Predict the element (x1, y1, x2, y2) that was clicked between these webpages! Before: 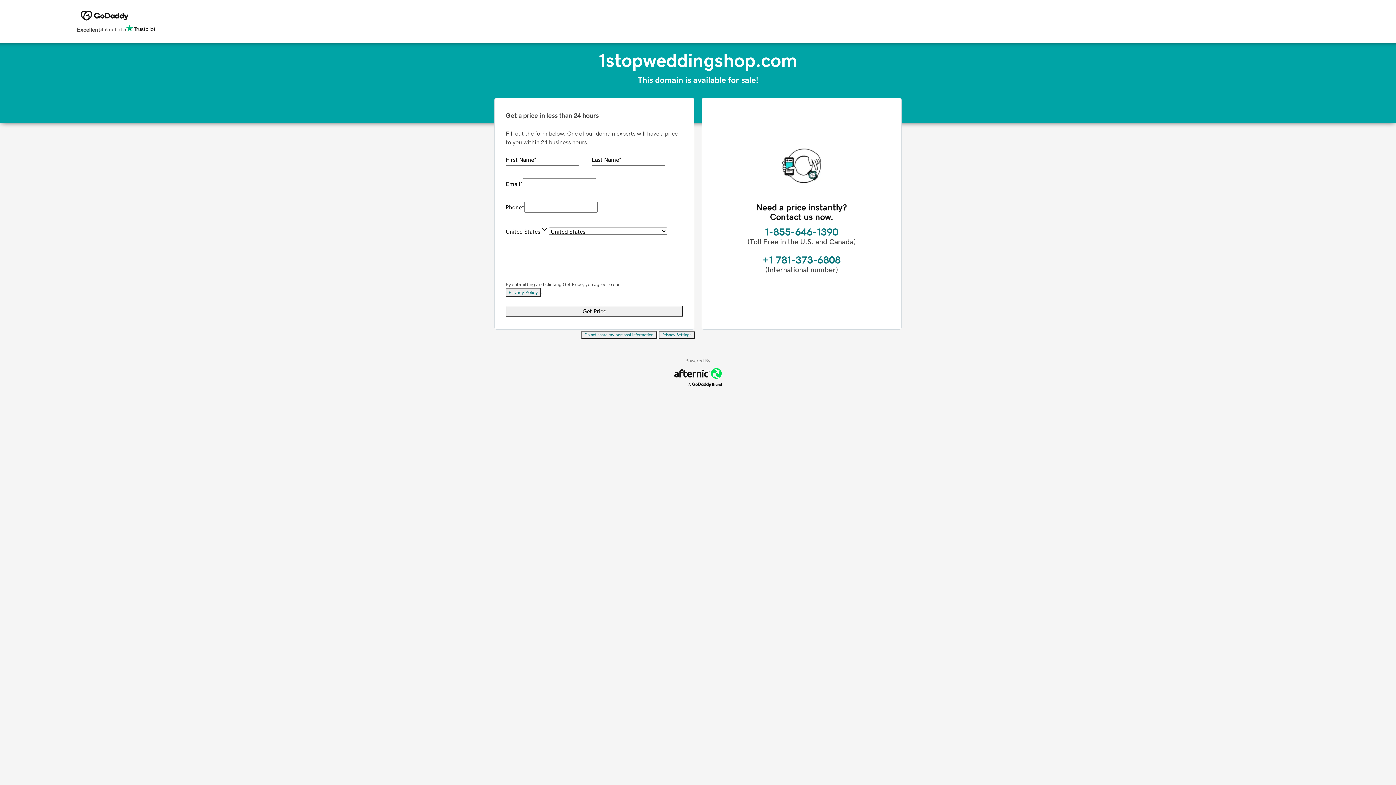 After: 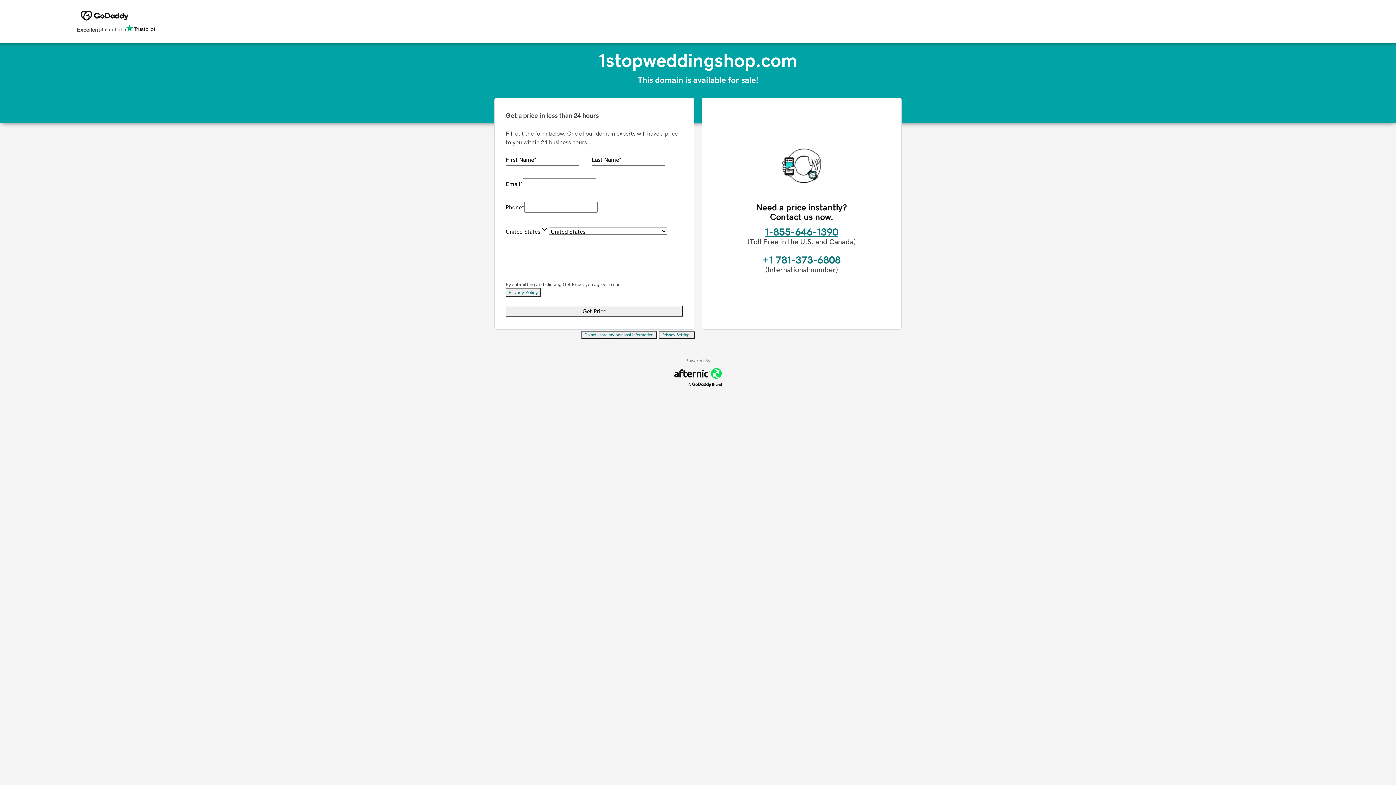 Action: bbox: (765, 226, 838, 237) label: 1-855-646-1390